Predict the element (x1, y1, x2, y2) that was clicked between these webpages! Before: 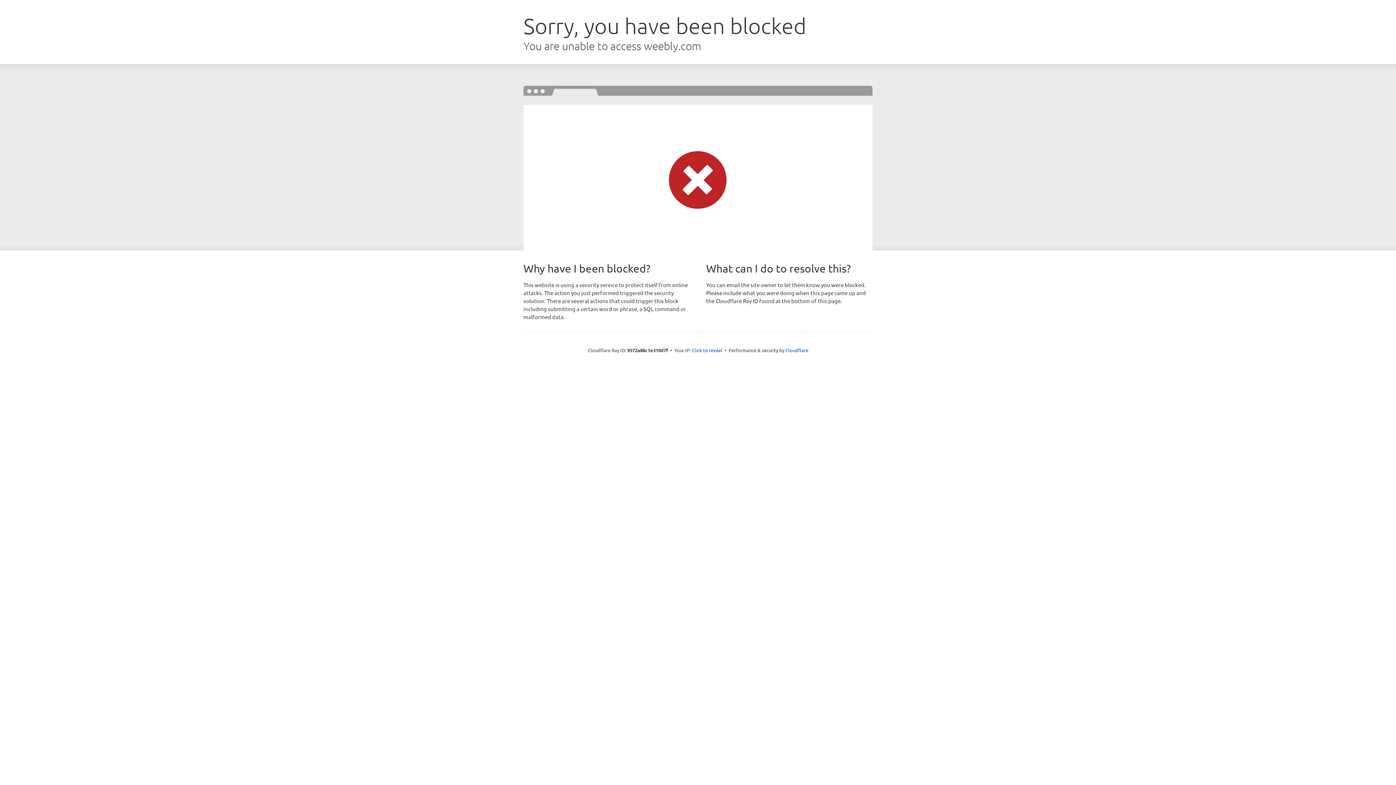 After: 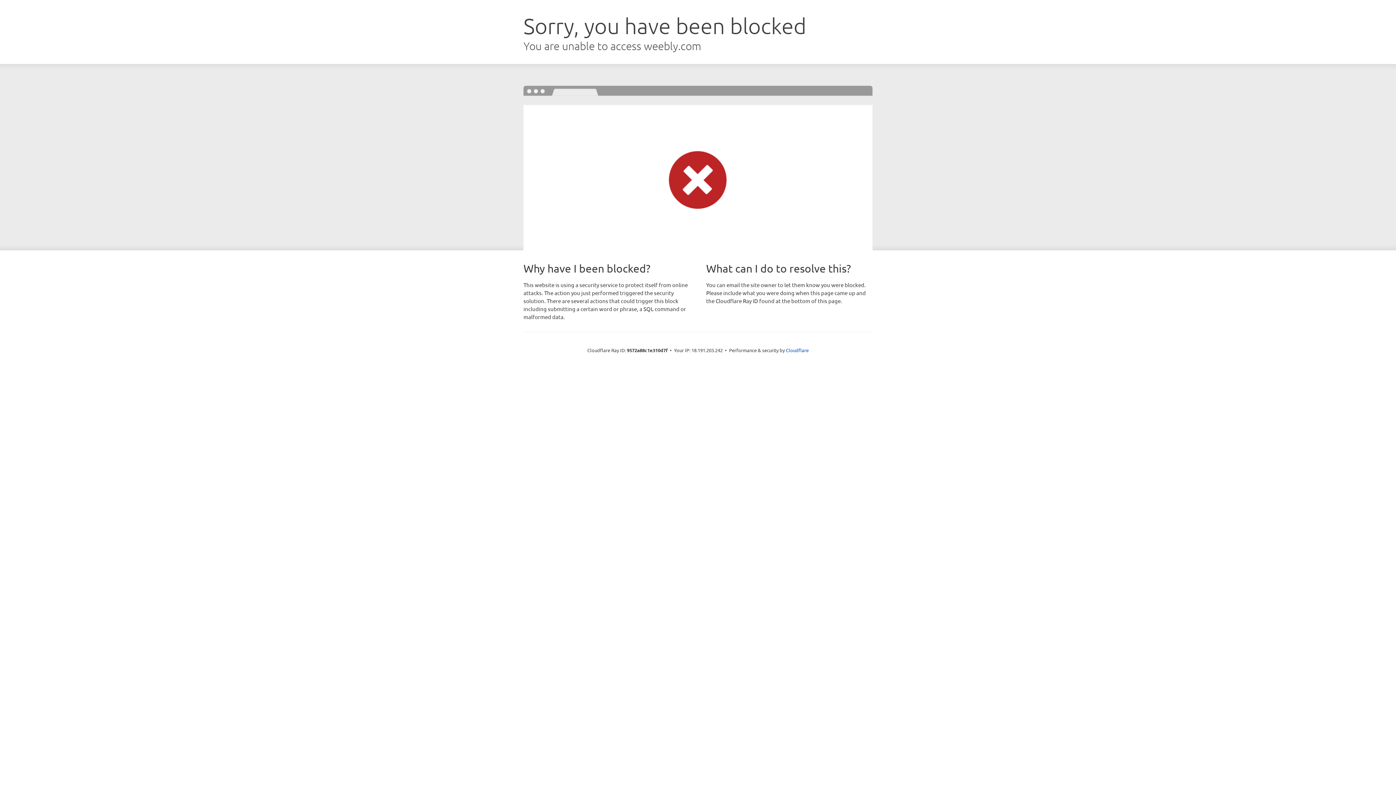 Action: bbox: (692, 346, 722, 353) label: Click to reveal